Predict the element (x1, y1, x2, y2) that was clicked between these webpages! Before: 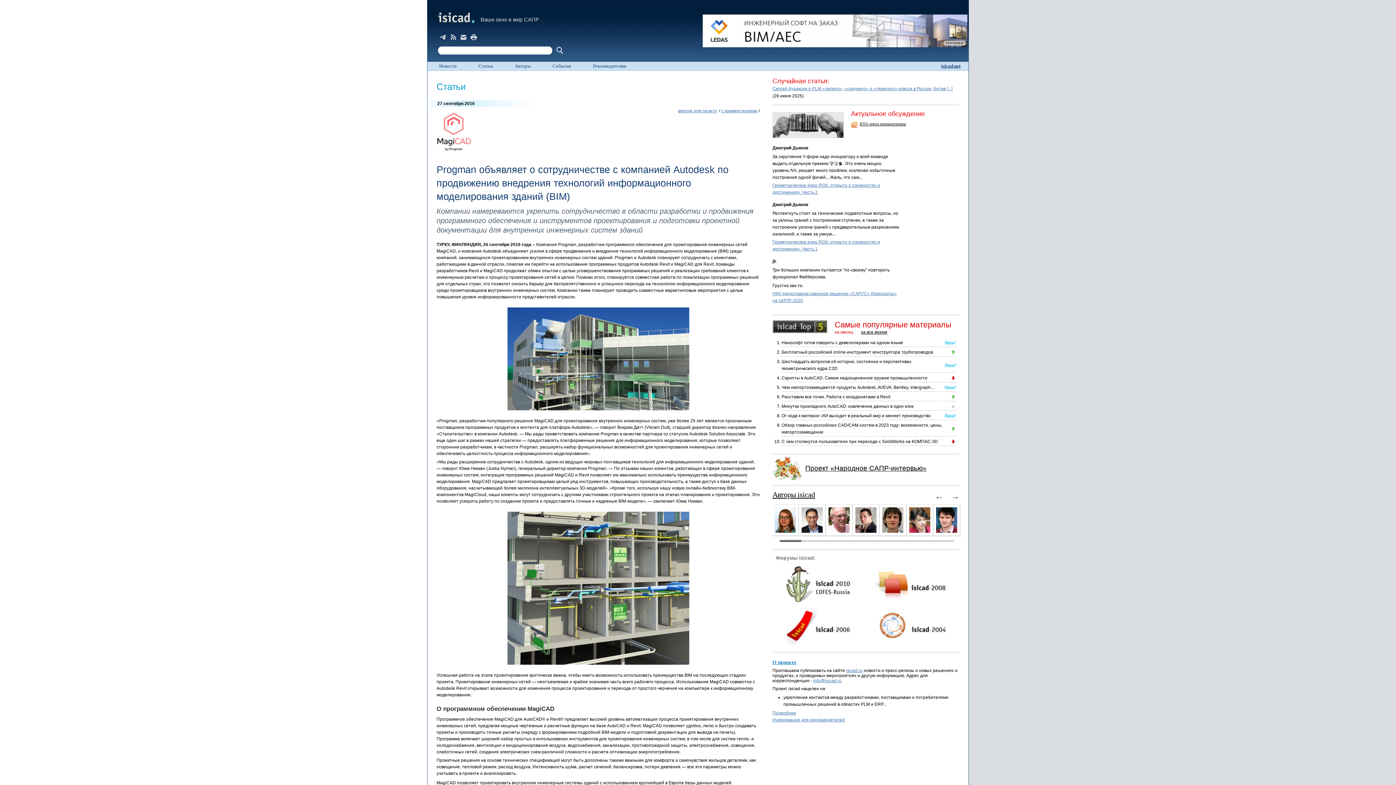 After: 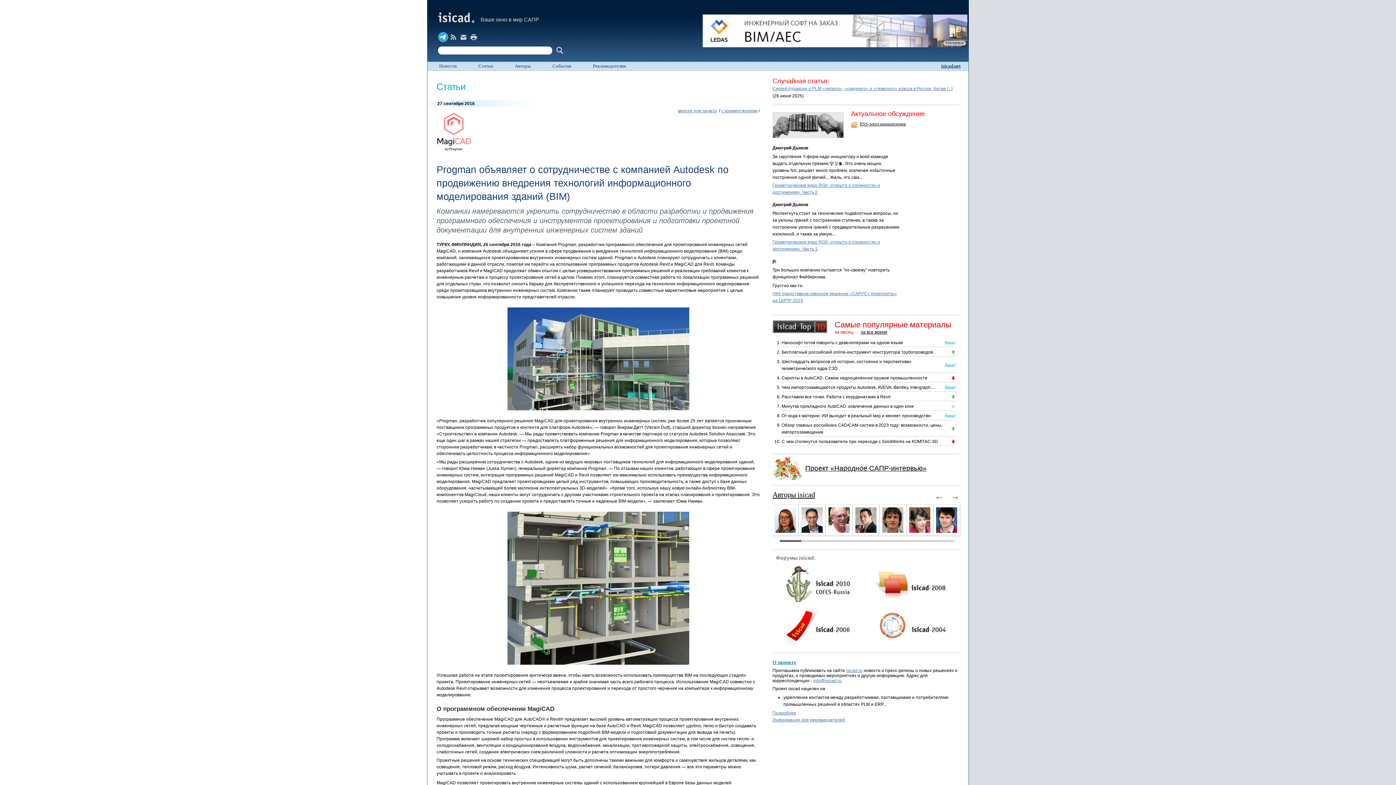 Action: bbox: (438, 32, 448, 42)